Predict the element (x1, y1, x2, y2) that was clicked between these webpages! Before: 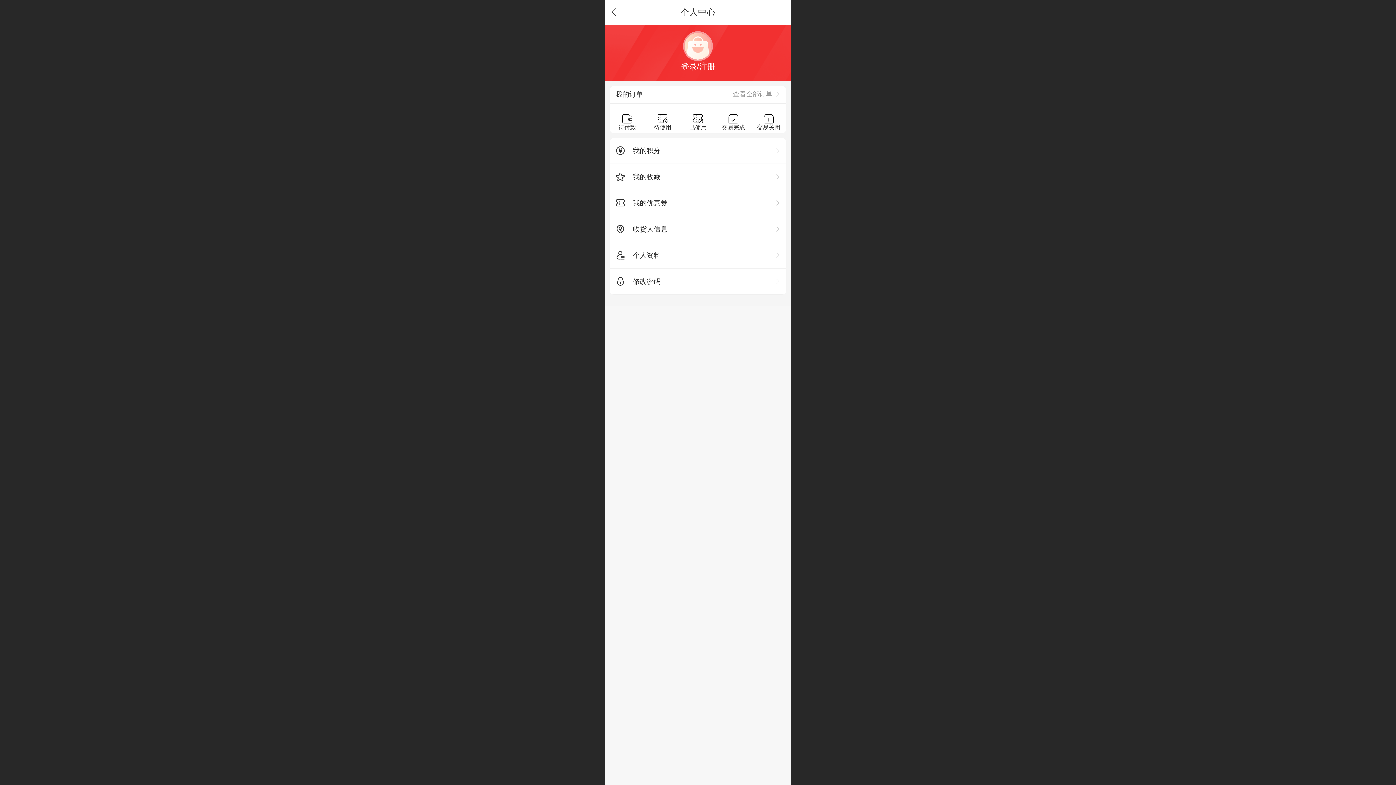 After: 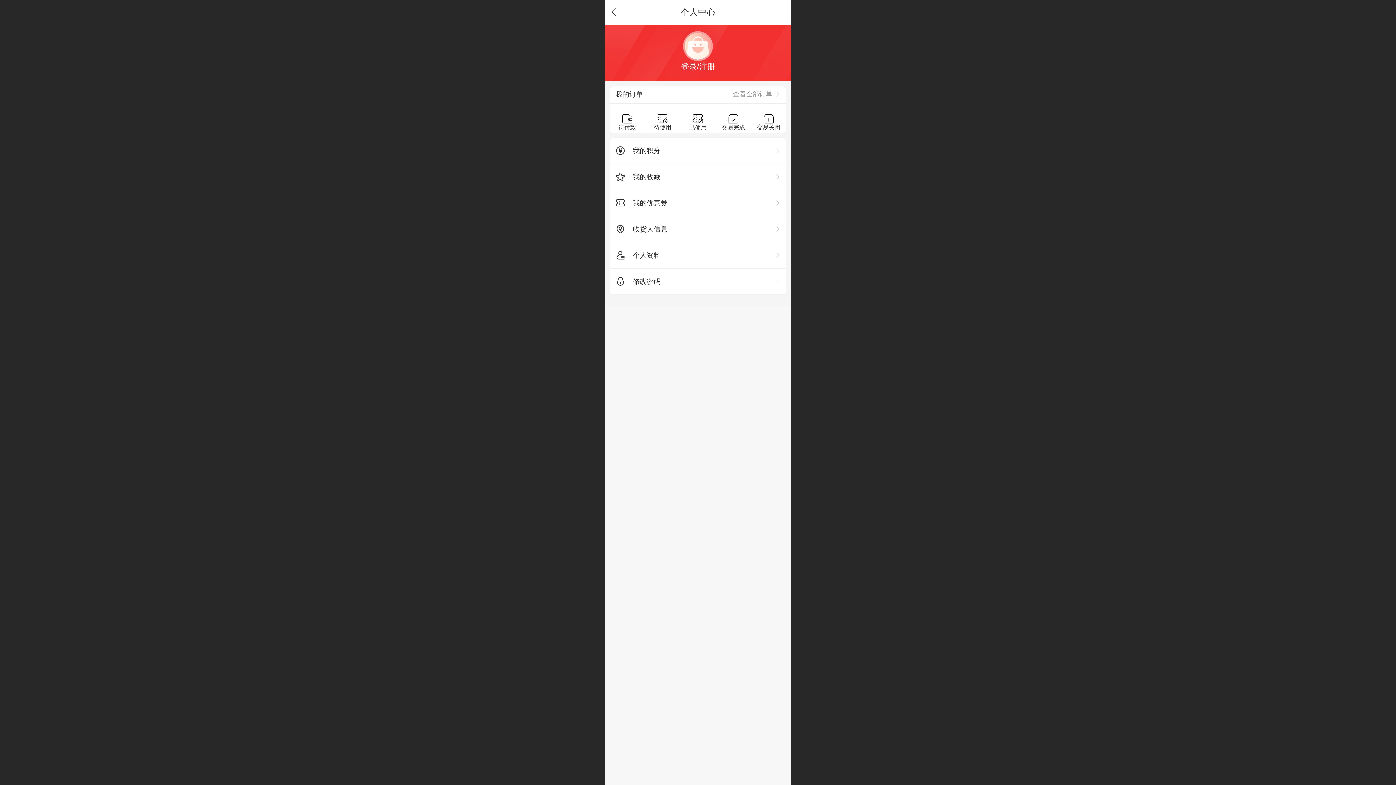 Action: bbox: (754, 113, 782, 131) label: 交易关闭